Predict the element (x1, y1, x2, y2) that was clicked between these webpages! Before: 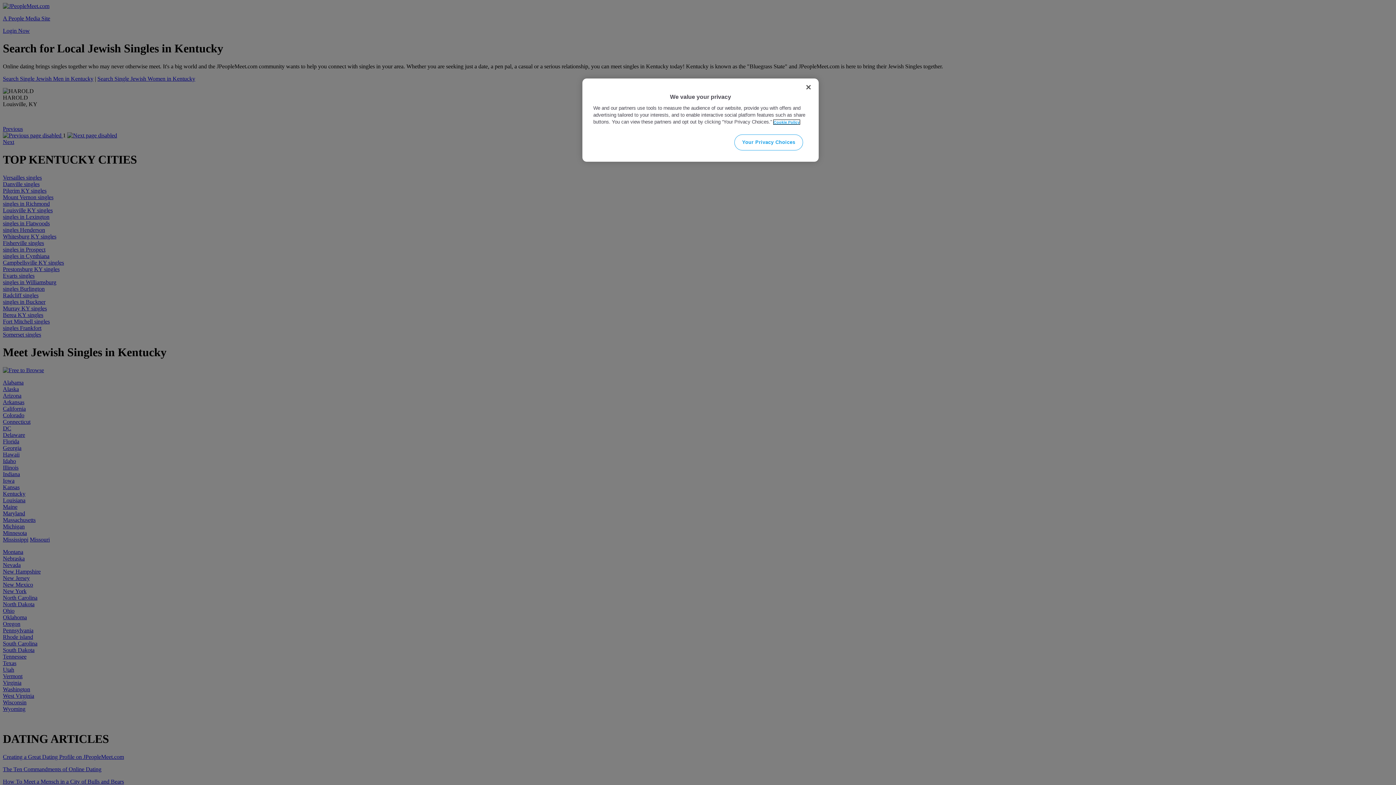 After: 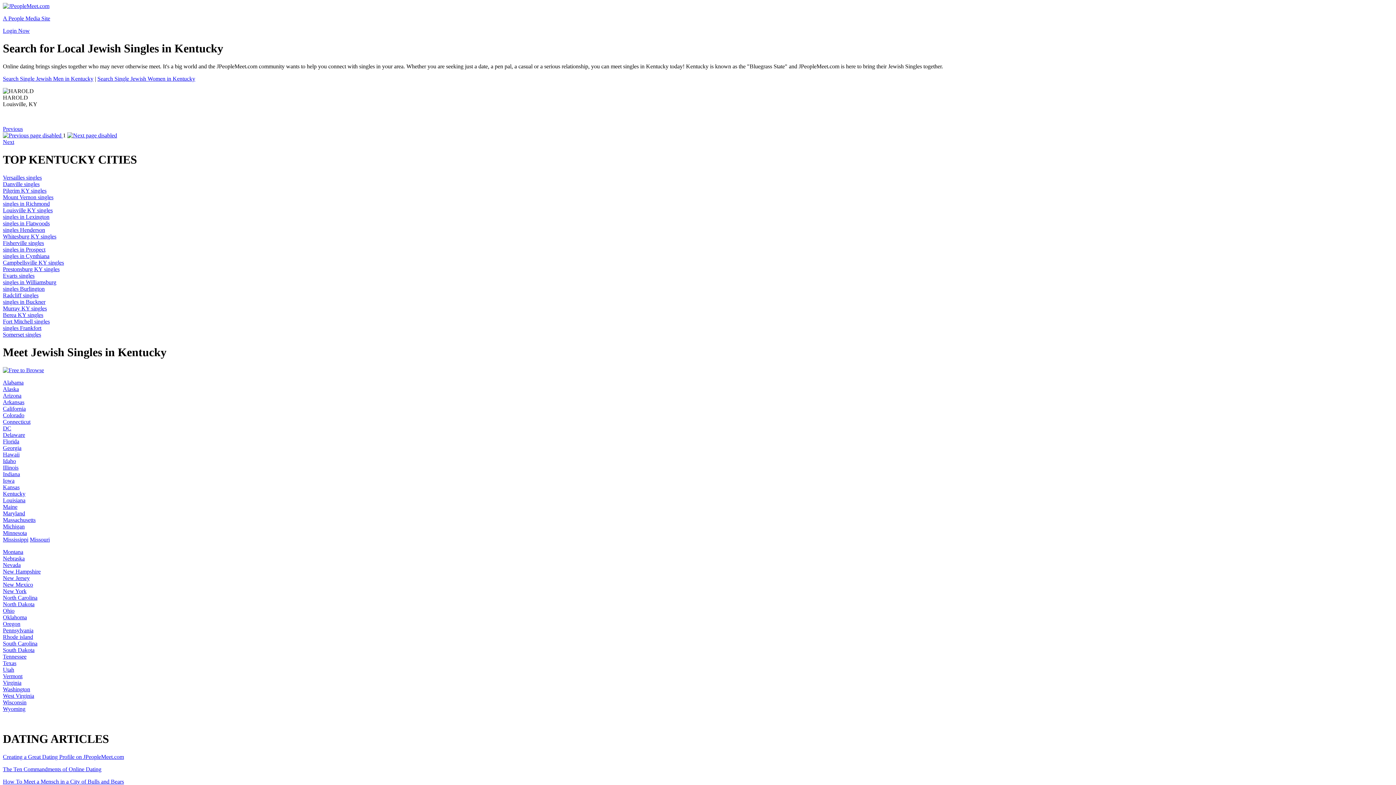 Action: bbox: (800, 79, 816, 95) label: Close